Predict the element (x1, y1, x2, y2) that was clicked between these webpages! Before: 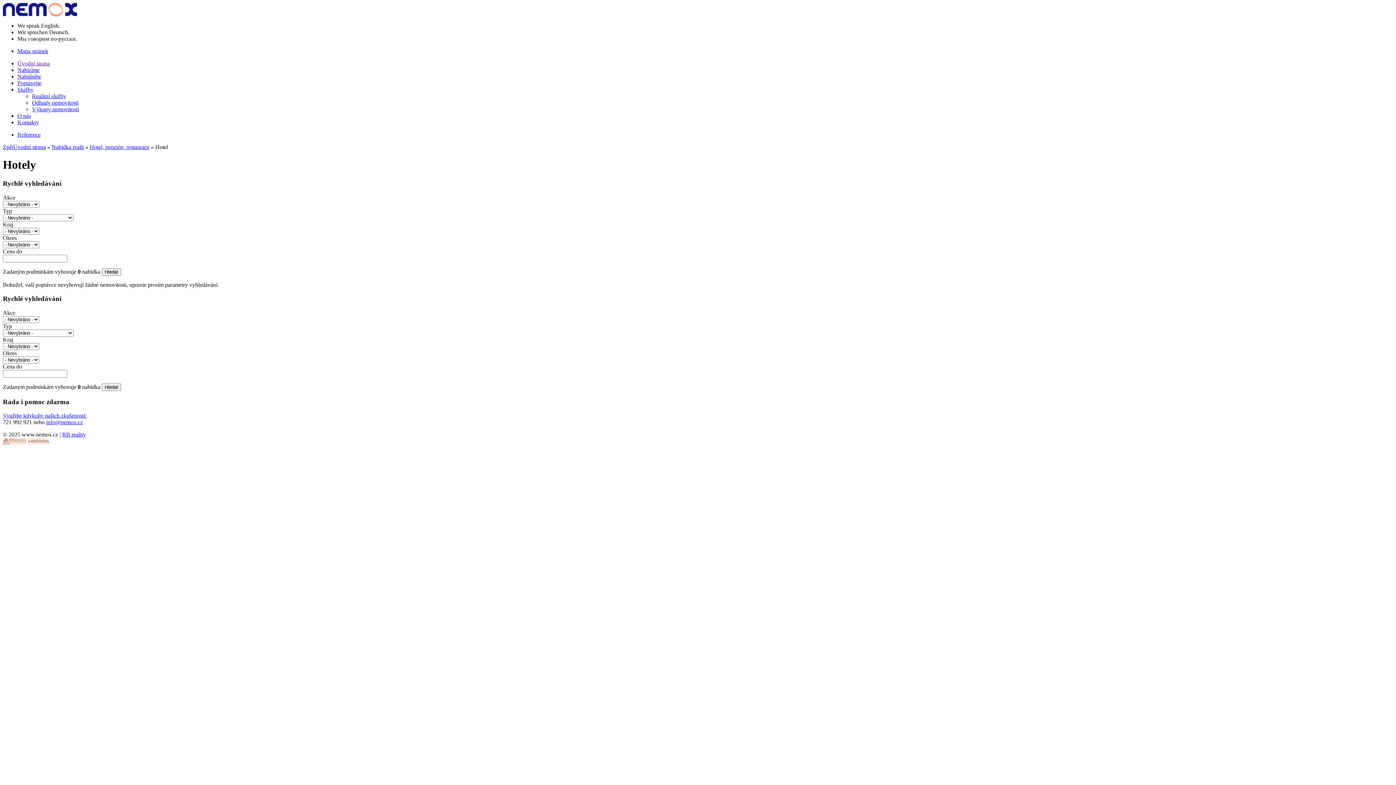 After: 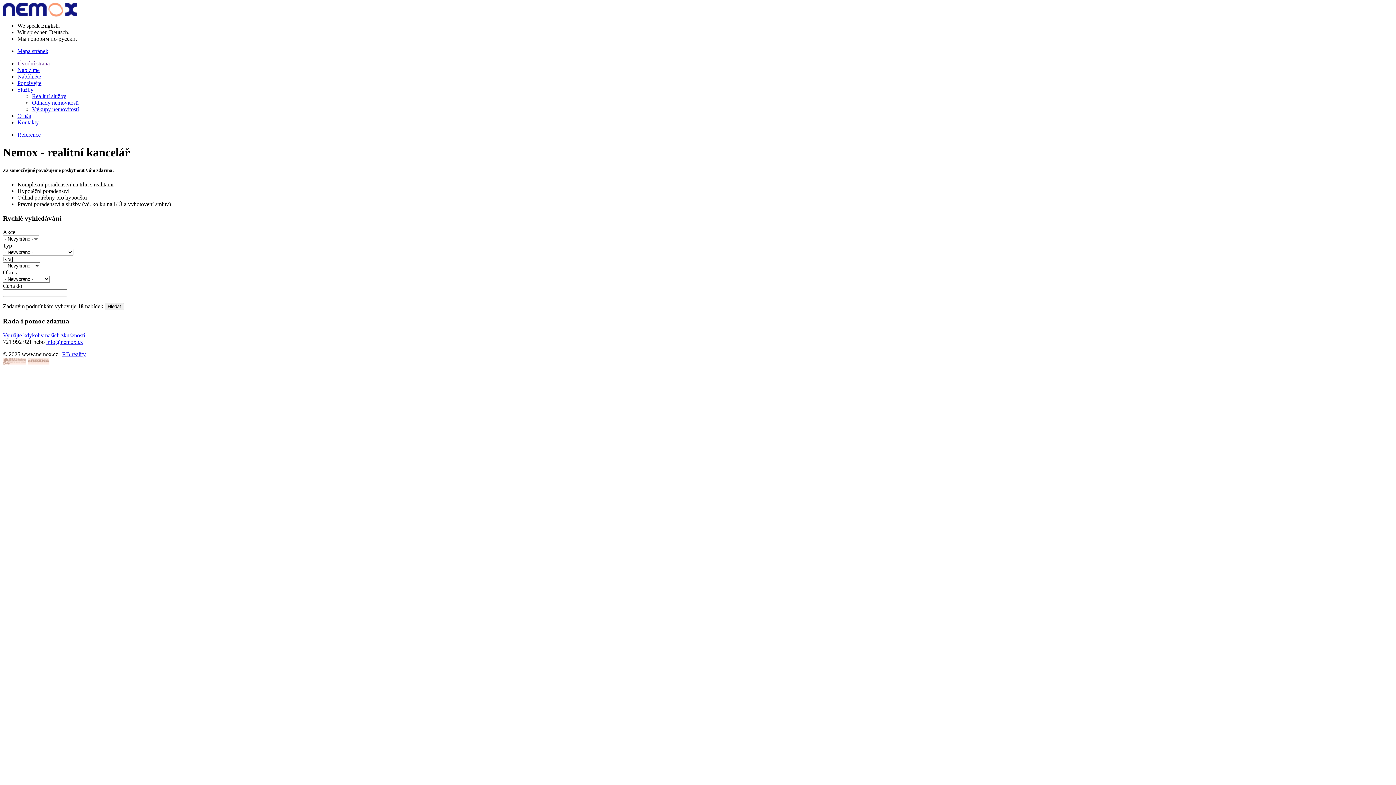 Action: bbox: (2, 11, 77, 17)